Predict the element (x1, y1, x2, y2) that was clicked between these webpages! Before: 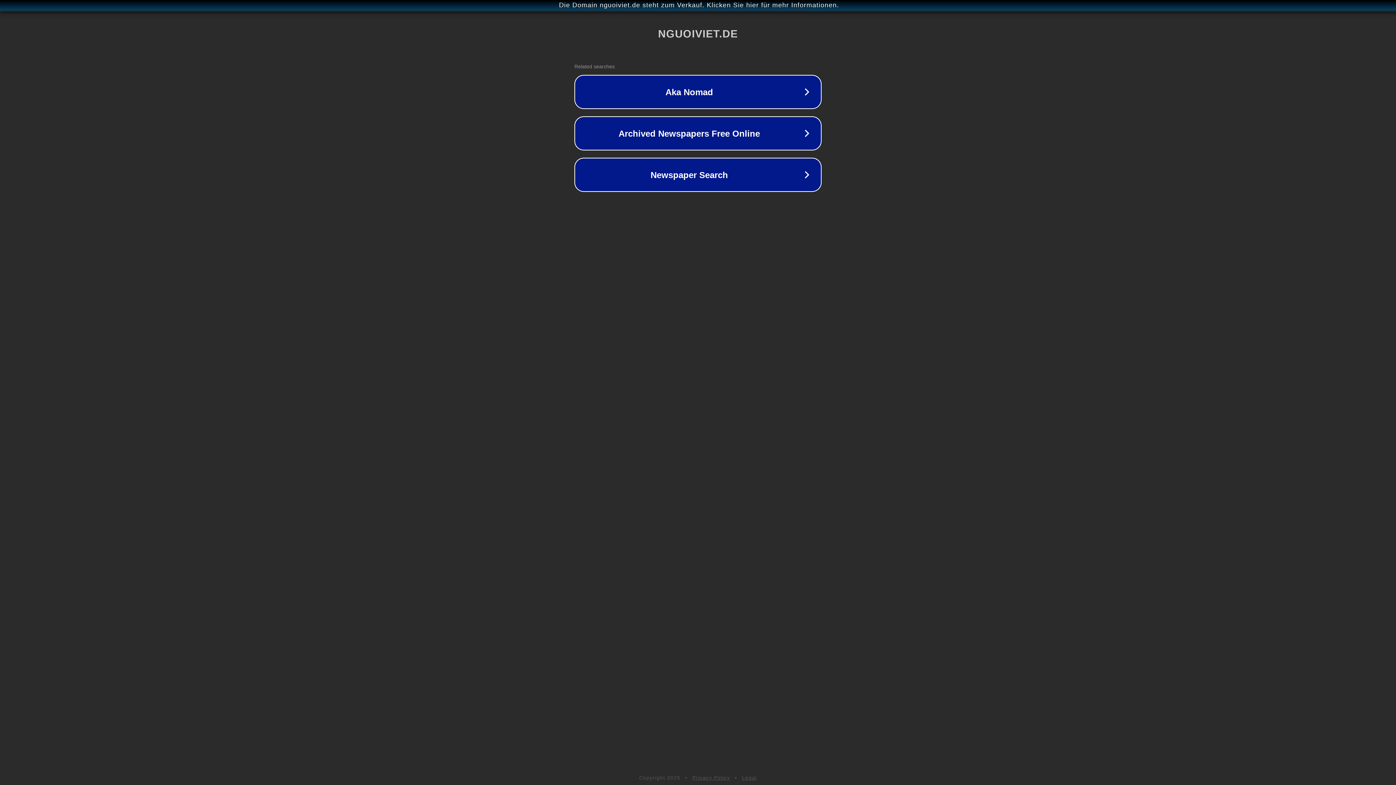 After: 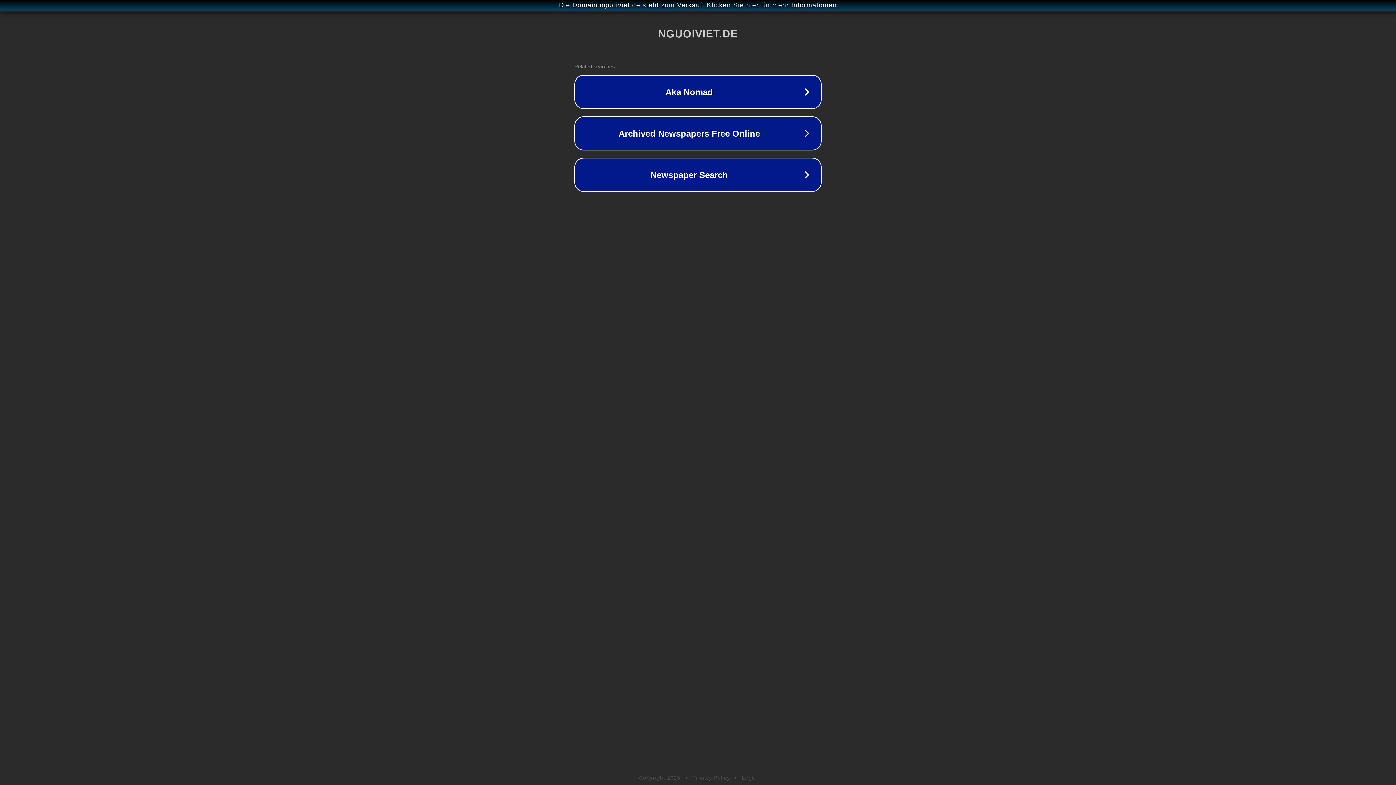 Action: bbox: (742, 775, 757, 781) label: Legal